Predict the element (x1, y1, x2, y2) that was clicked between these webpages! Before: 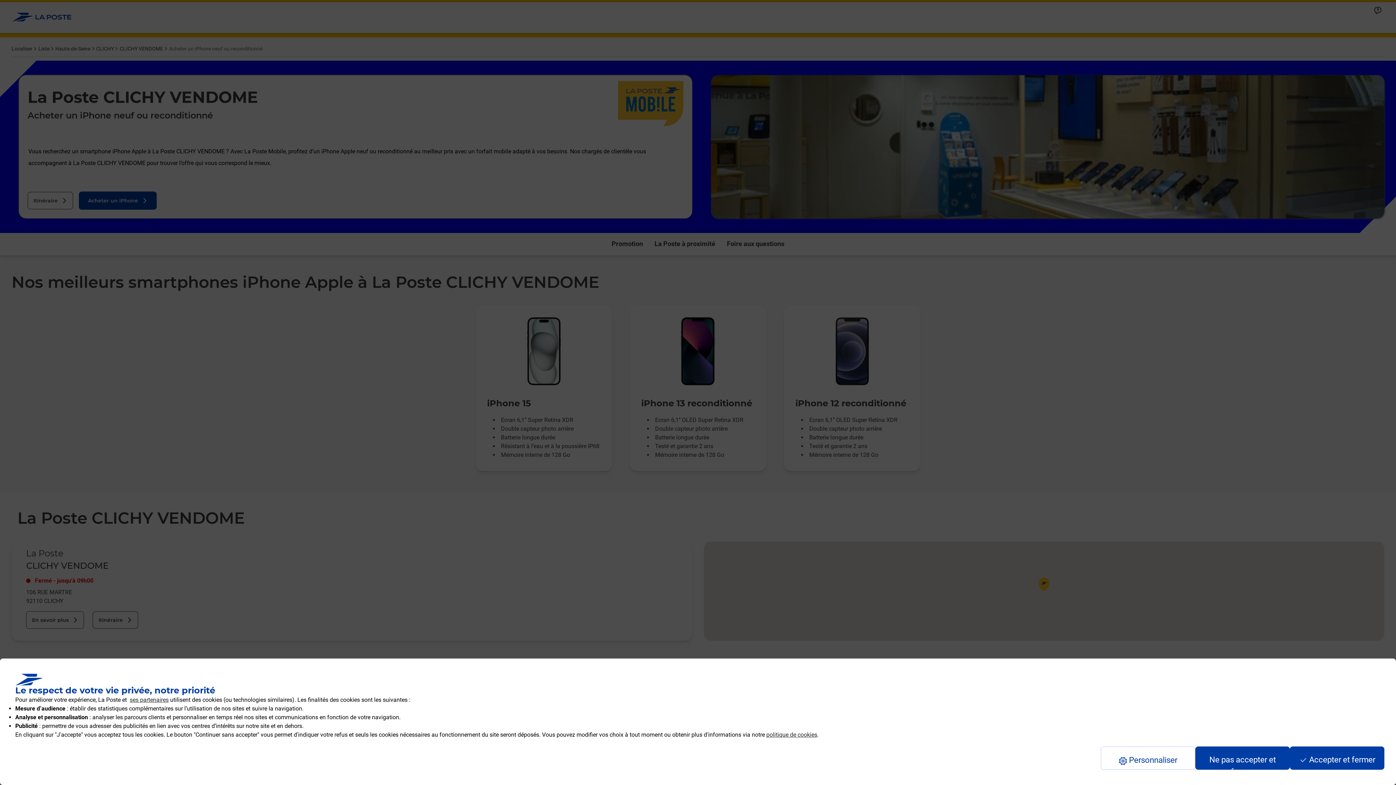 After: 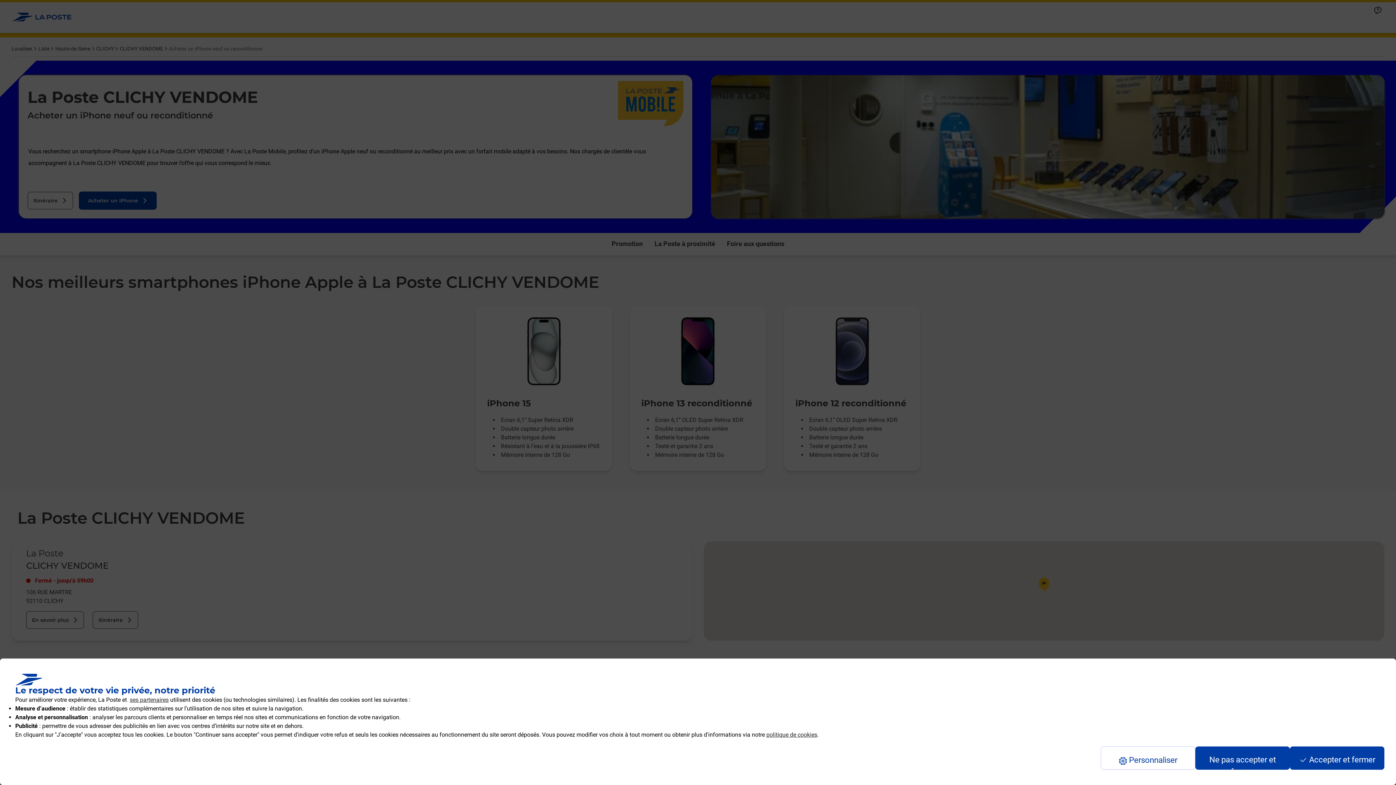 Action: label: politique de cookies bbox: (766, 731, 817, 738)